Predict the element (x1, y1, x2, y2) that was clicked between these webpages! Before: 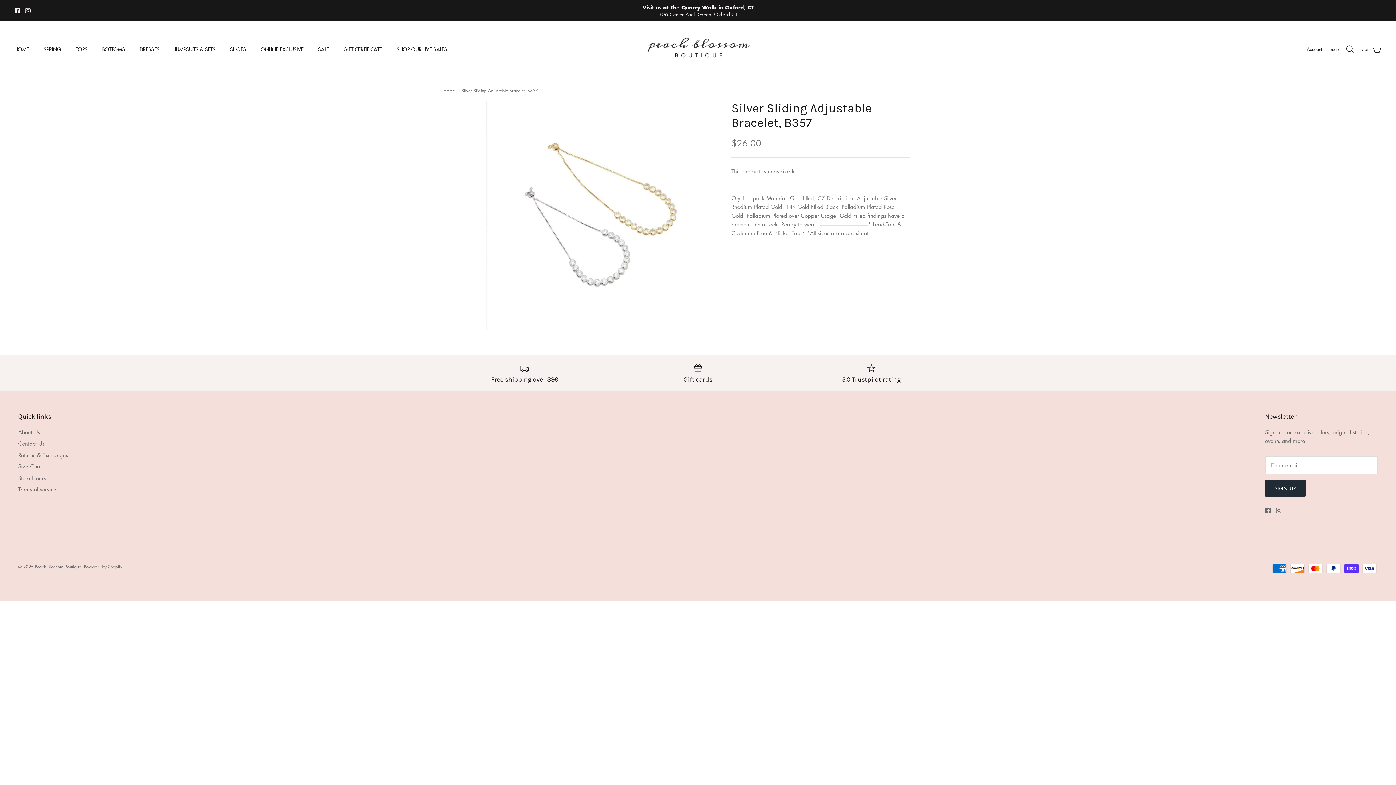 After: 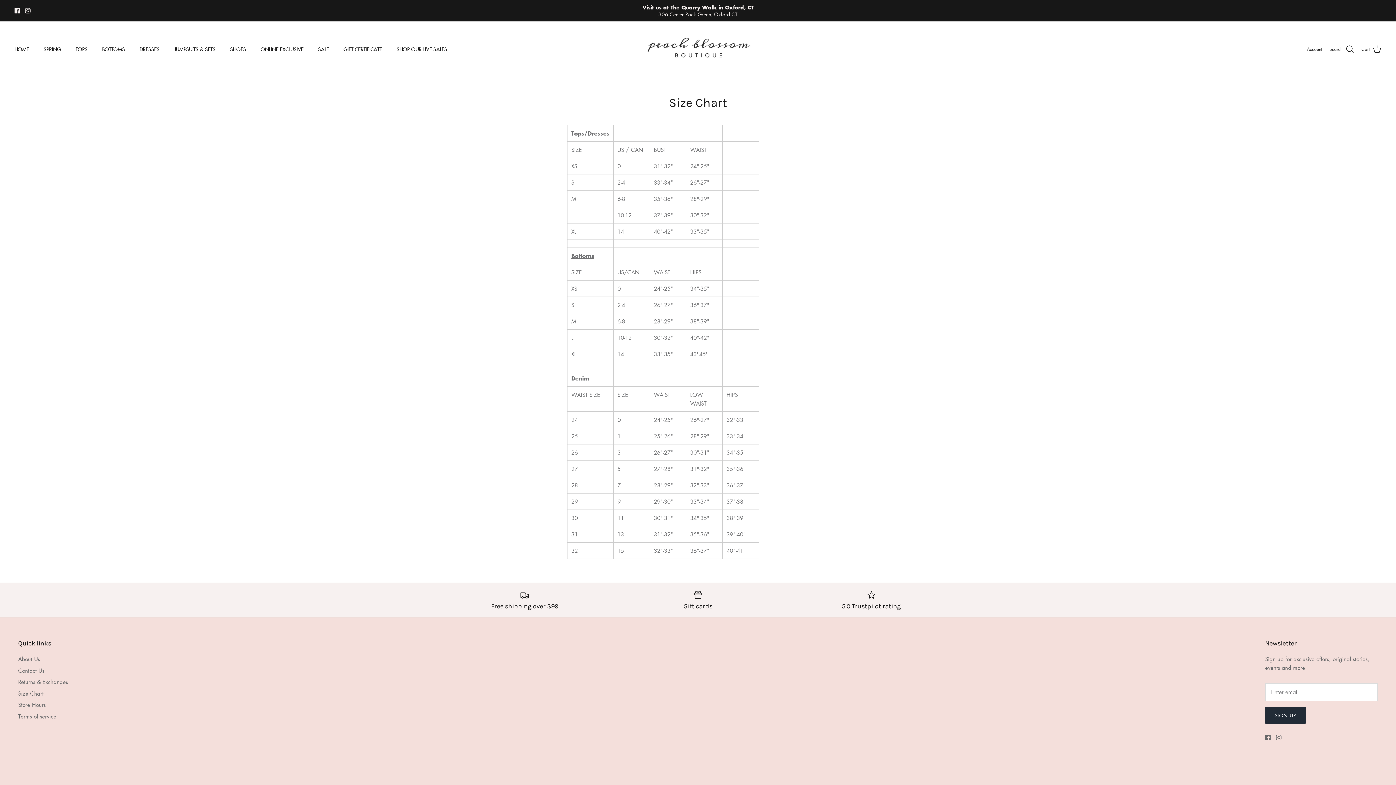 Action: label: Size Chart bbox: (18, 462, 43, 470)